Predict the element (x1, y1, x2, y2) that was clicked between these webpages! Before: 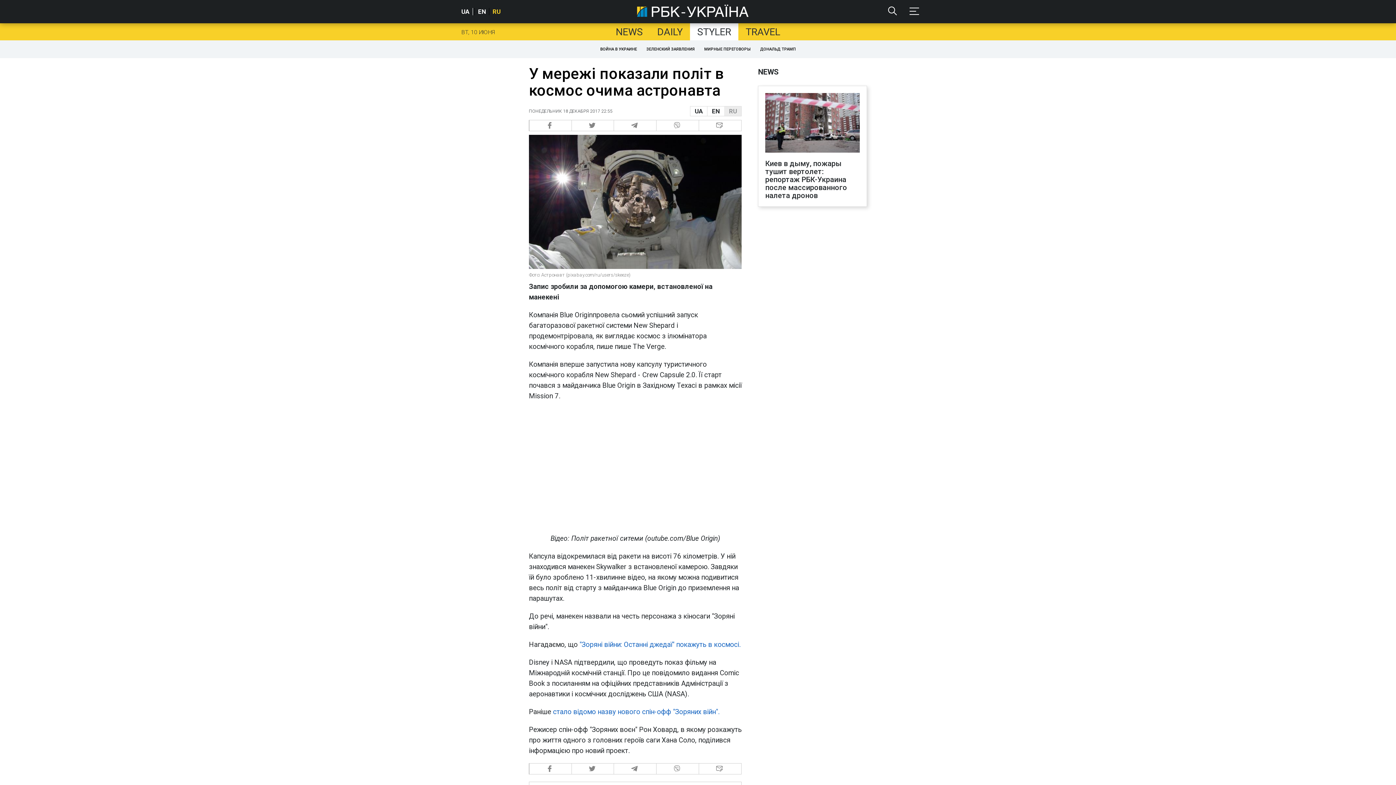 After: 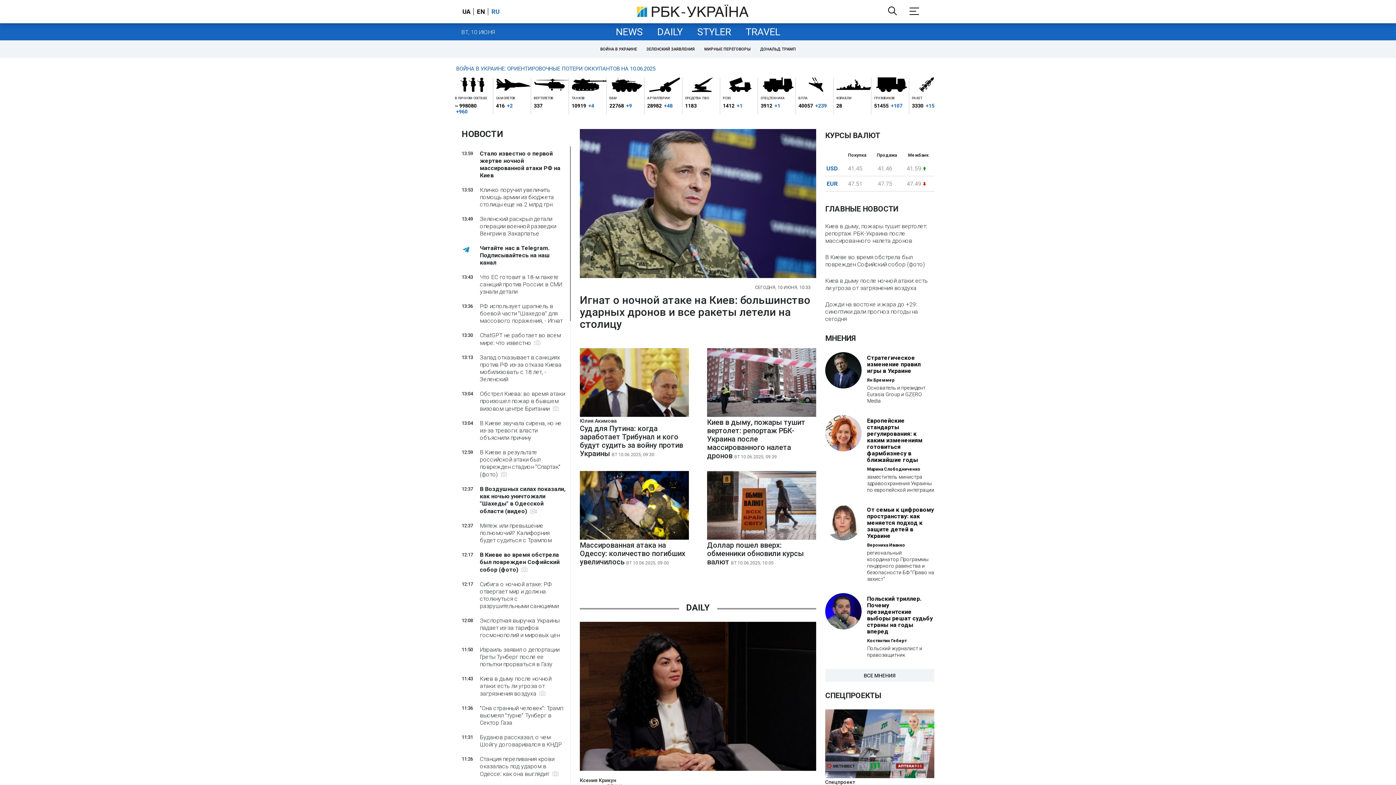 Action: bbox: (636, 11, 748, 18)